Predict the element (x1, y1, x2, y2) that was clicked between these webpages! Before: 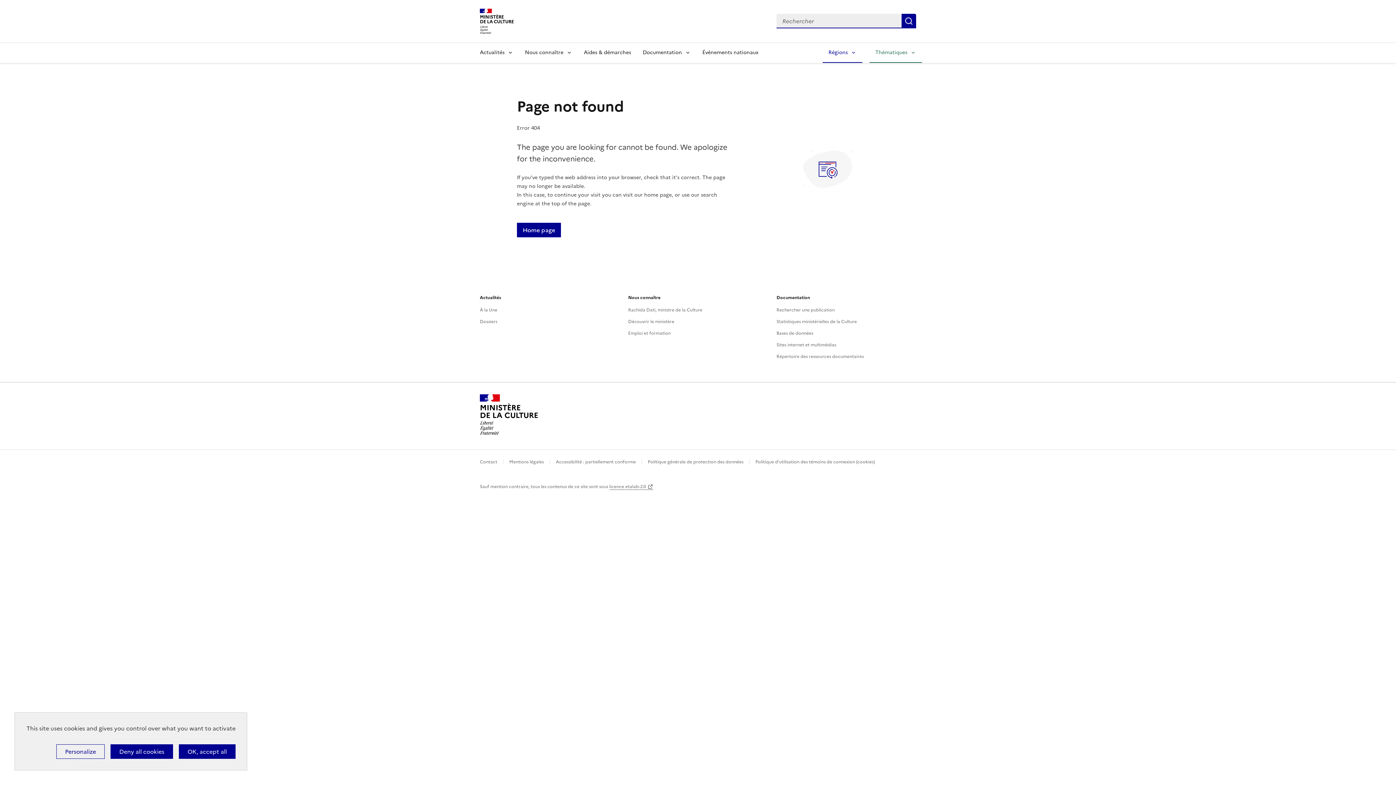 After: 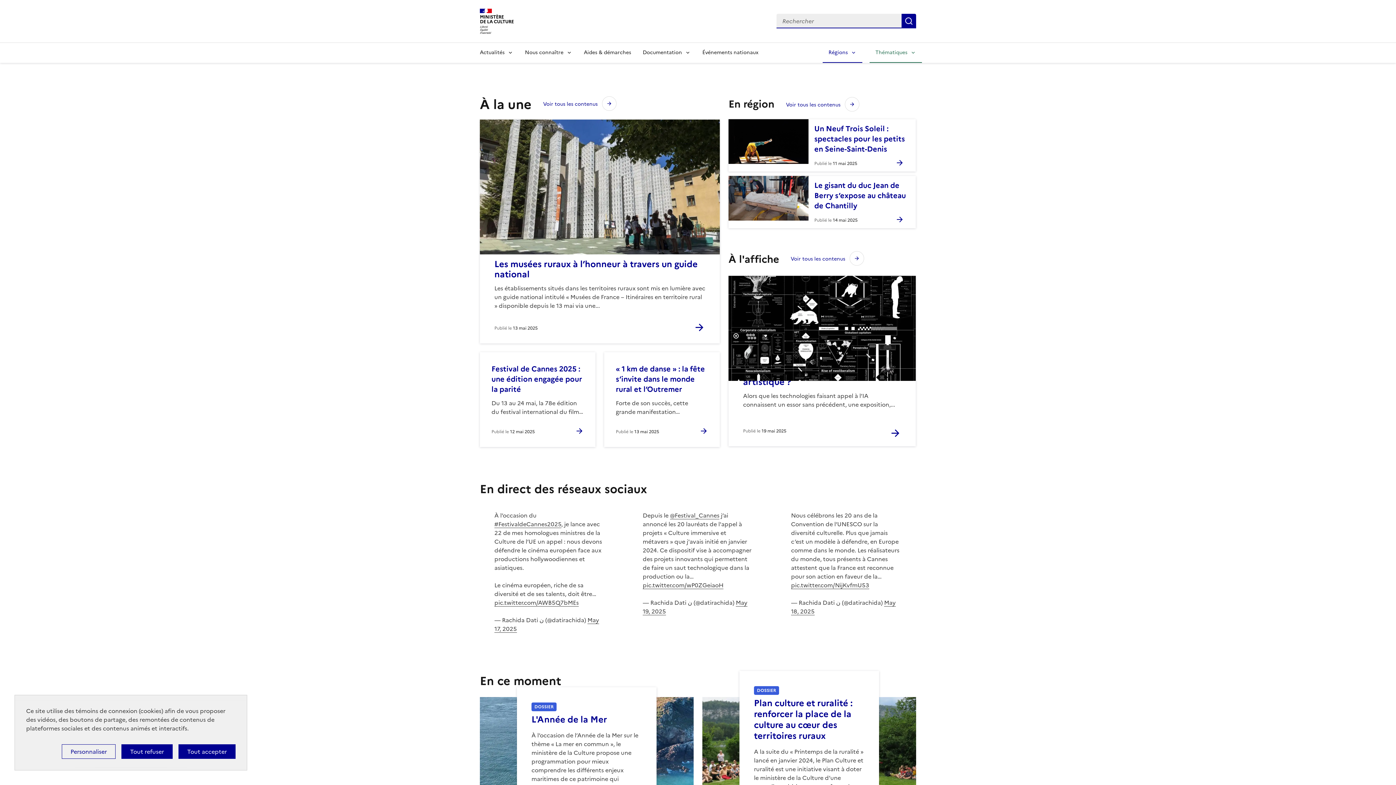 Action: bbox: (480, 16, 513, 24) label: MINISTÈRE
DE LA CULTURE